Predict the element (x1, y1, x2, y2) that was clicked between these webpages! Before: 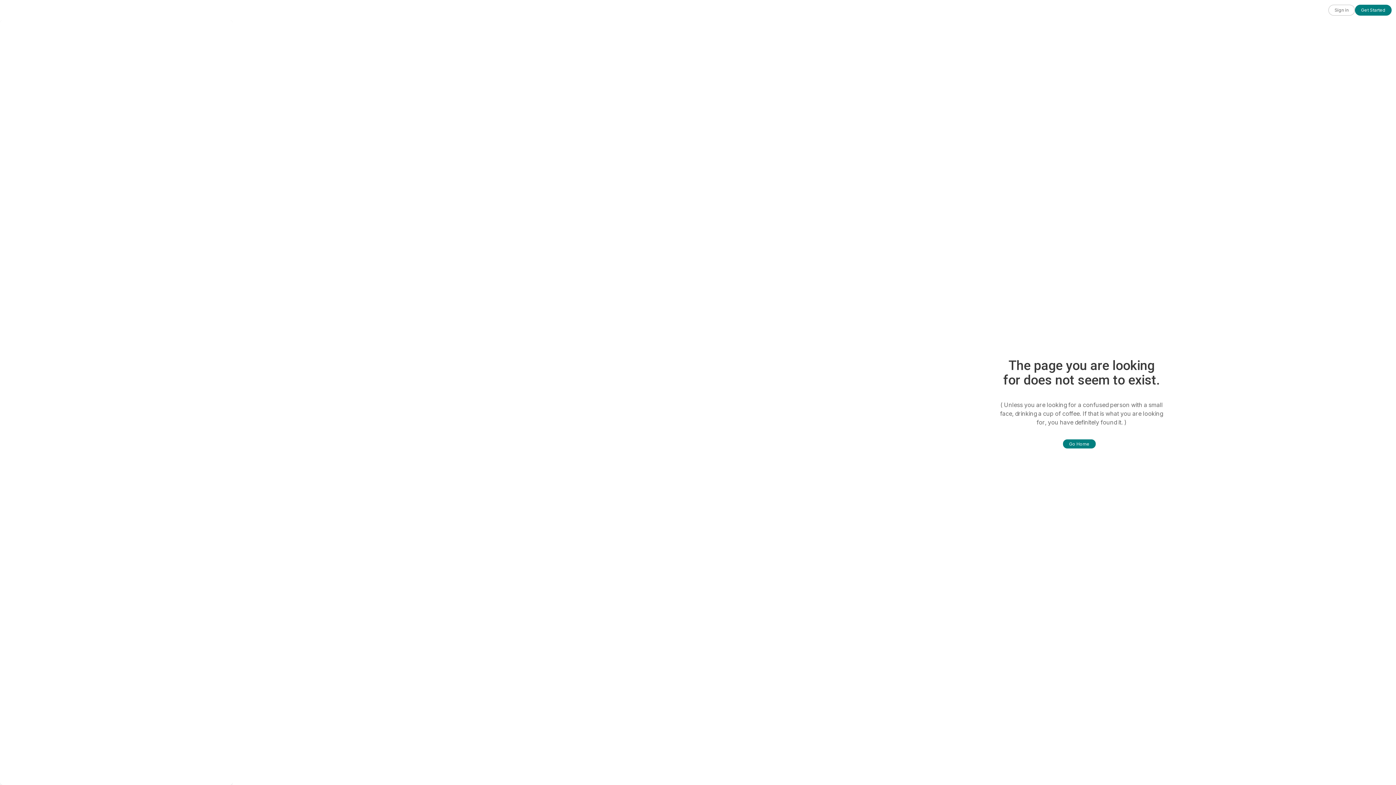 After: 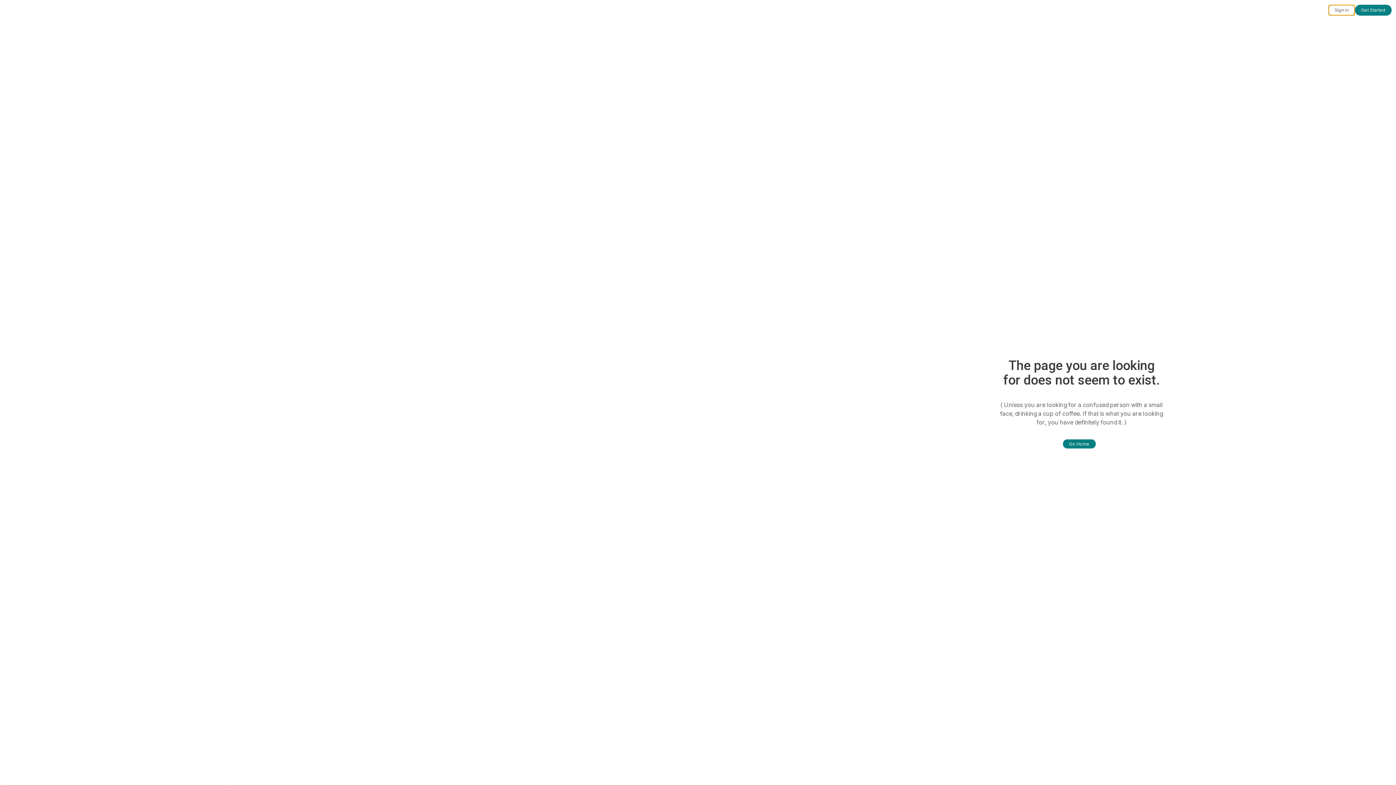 Action: label: Sign in bbox: (1328, 4, 1355, 15)